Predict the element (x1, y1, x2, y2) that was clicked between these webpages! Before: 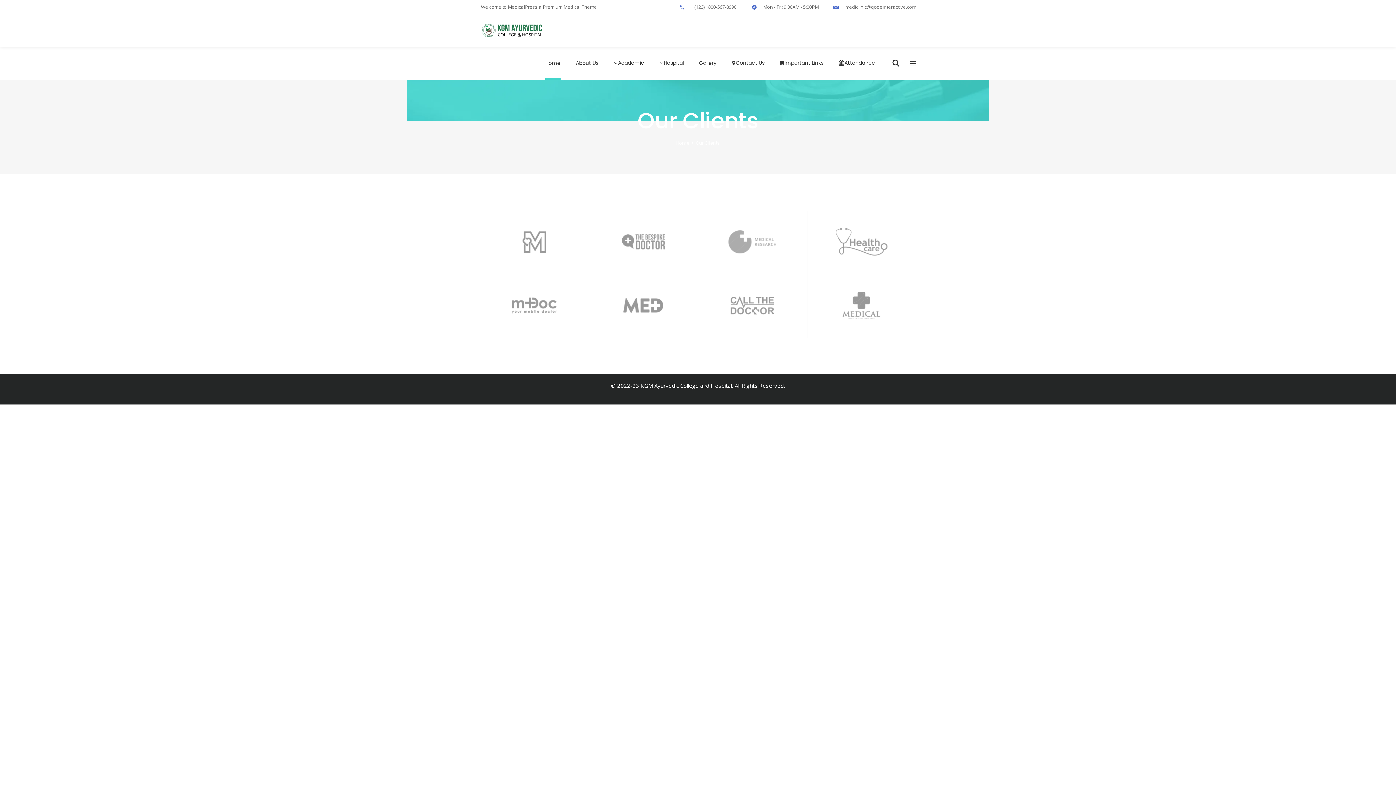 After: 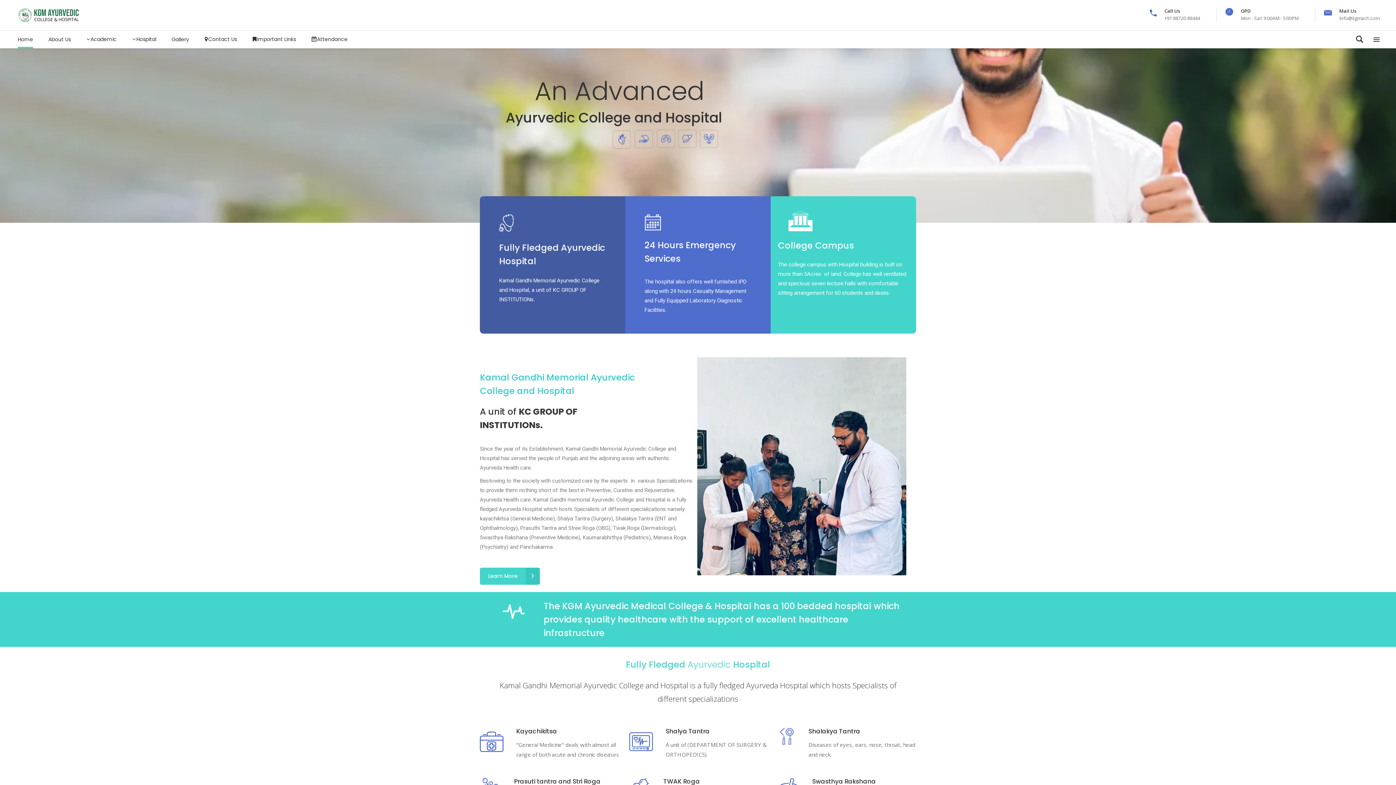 Action: bbox: (481, 23, 548, 37)